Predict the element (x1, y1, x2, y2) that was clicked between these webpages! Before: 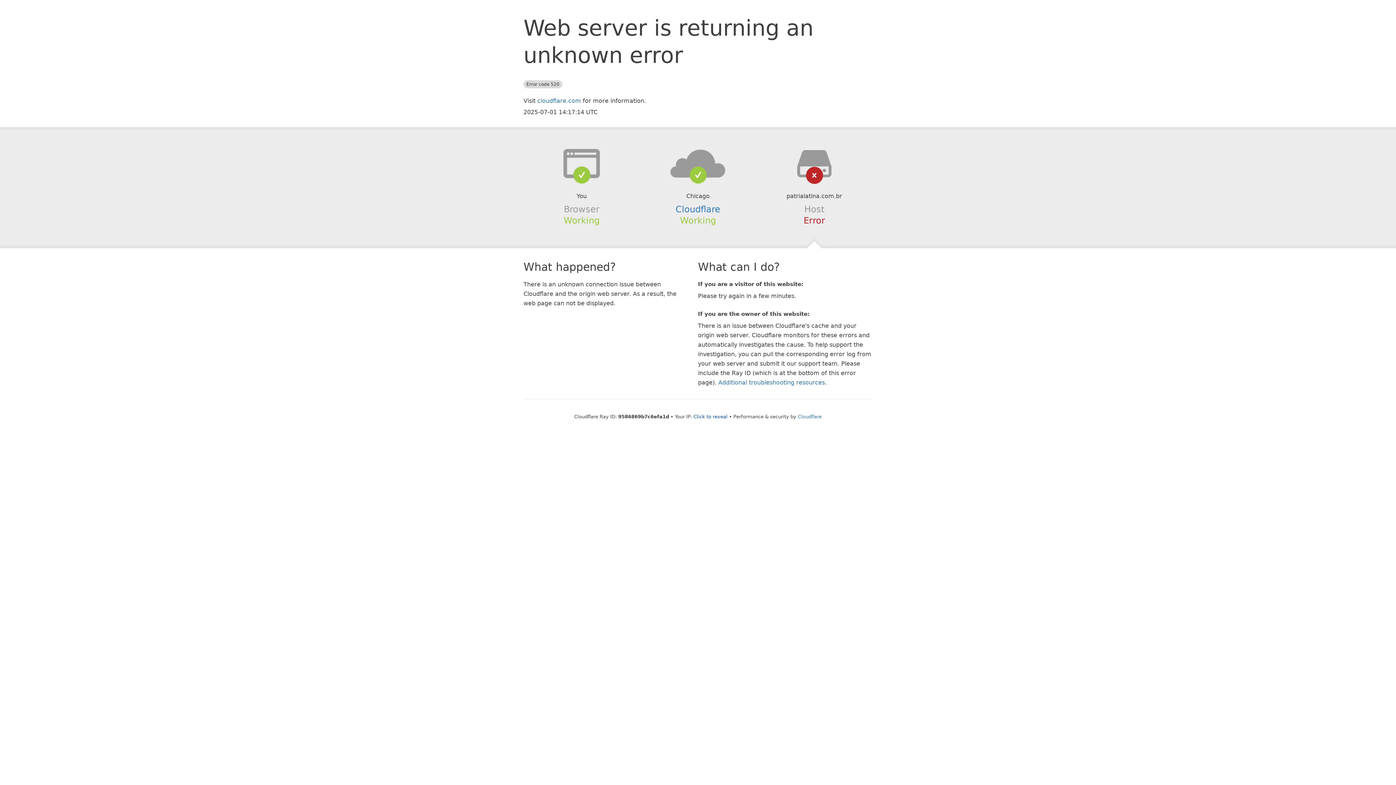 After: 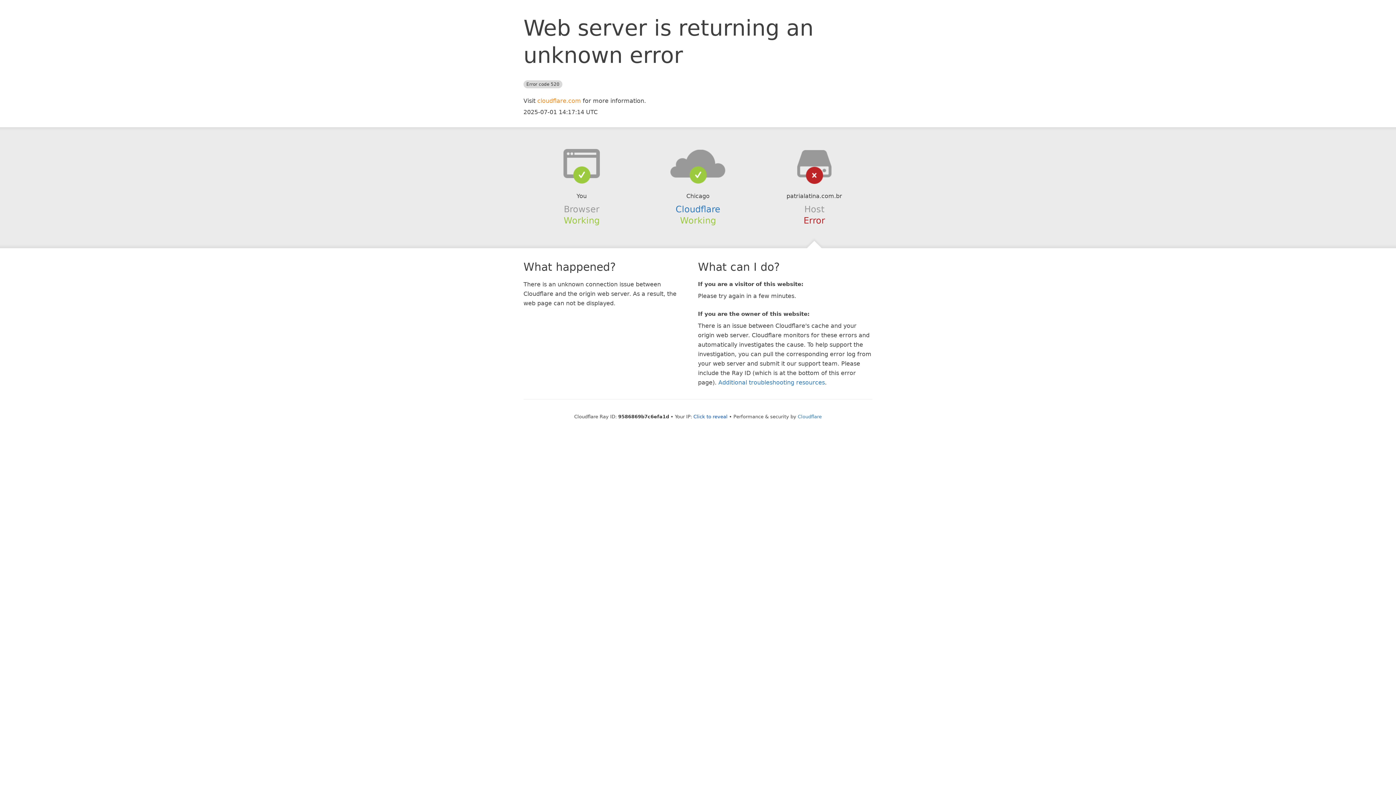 Action: label: cloudflare.com bbox: (537, 97, 581, 104)